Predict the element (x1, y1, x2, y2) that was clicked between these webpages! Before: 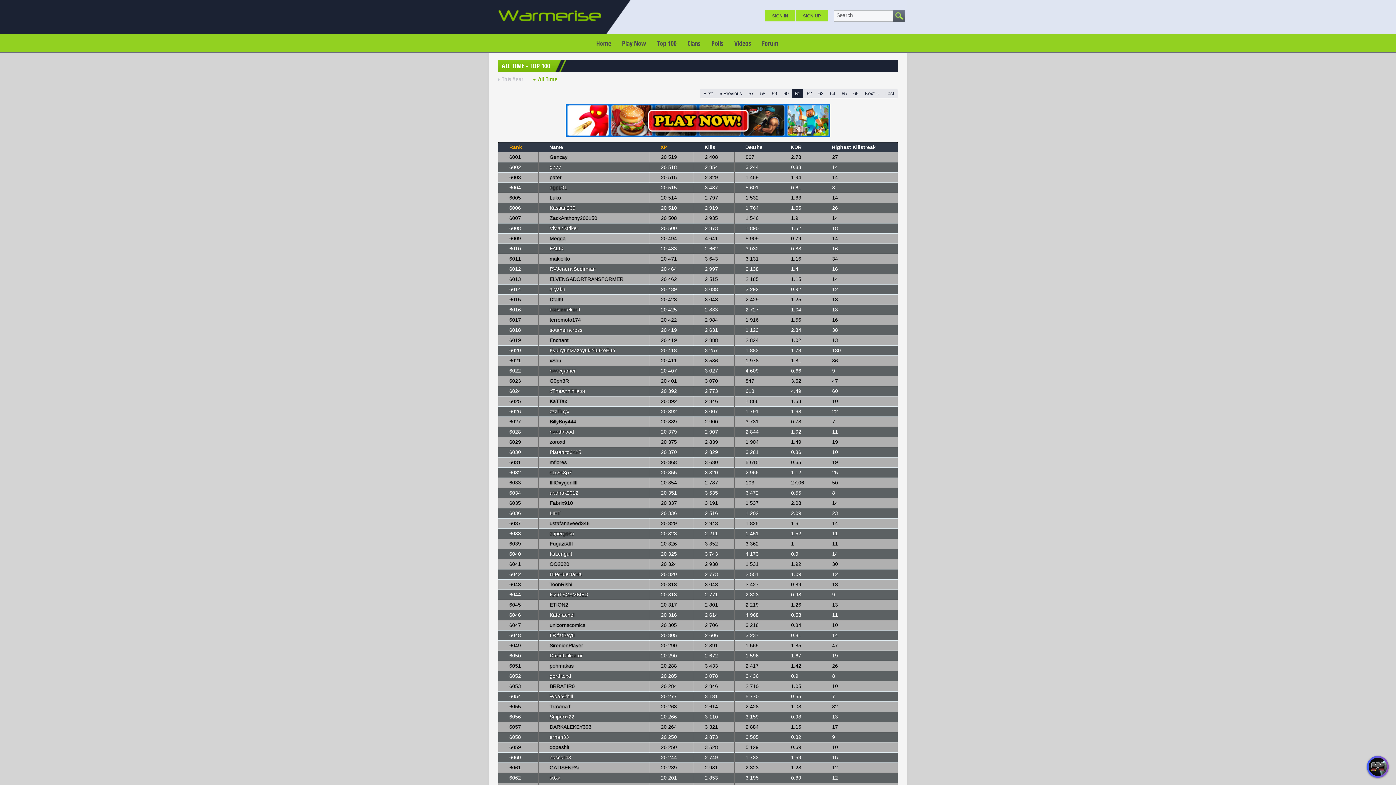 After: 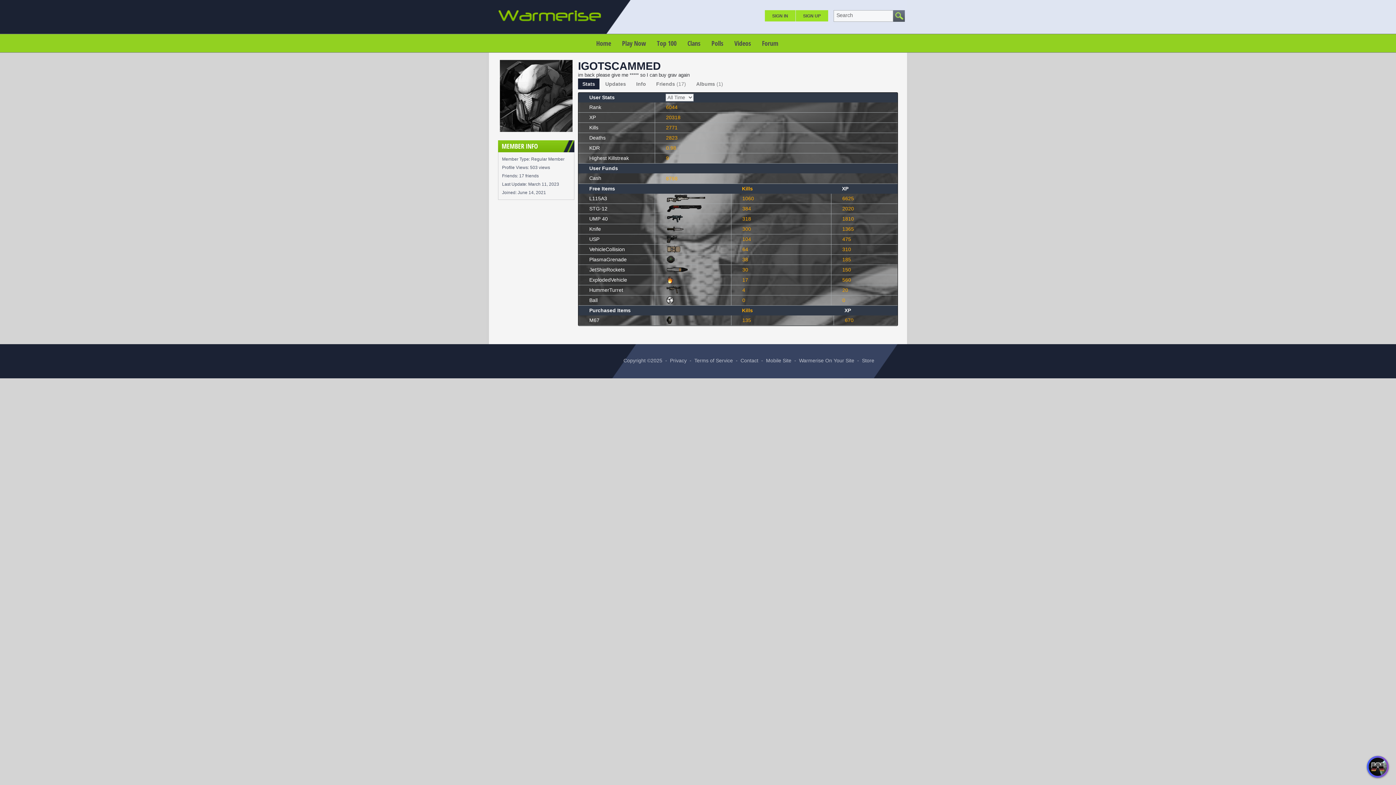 Action: bbox: (549, 592, 588, 597) label: IGOTSCAMMED